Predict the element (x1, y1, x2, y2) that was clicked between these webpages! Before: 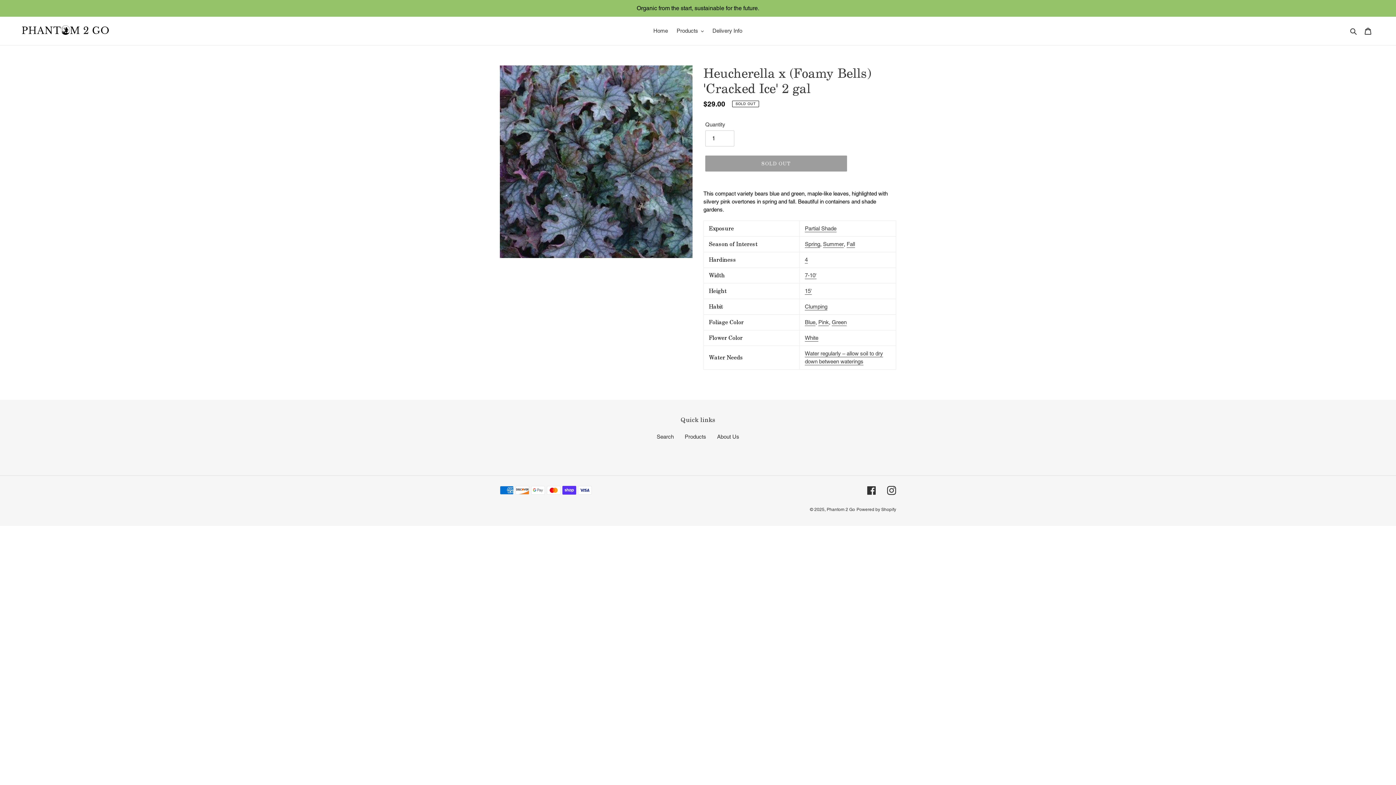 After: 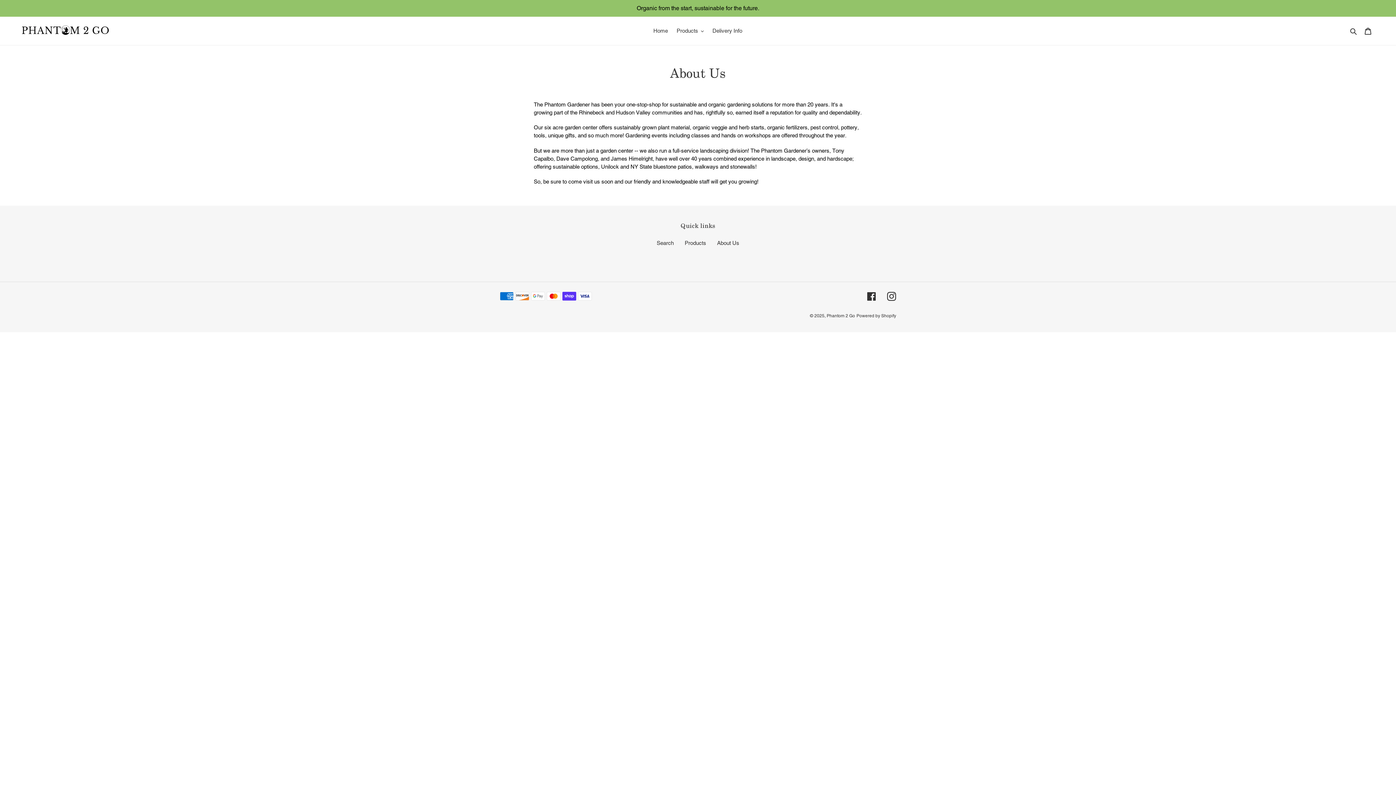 Action: label: About Us bbox: (717, 433, 739, 440)